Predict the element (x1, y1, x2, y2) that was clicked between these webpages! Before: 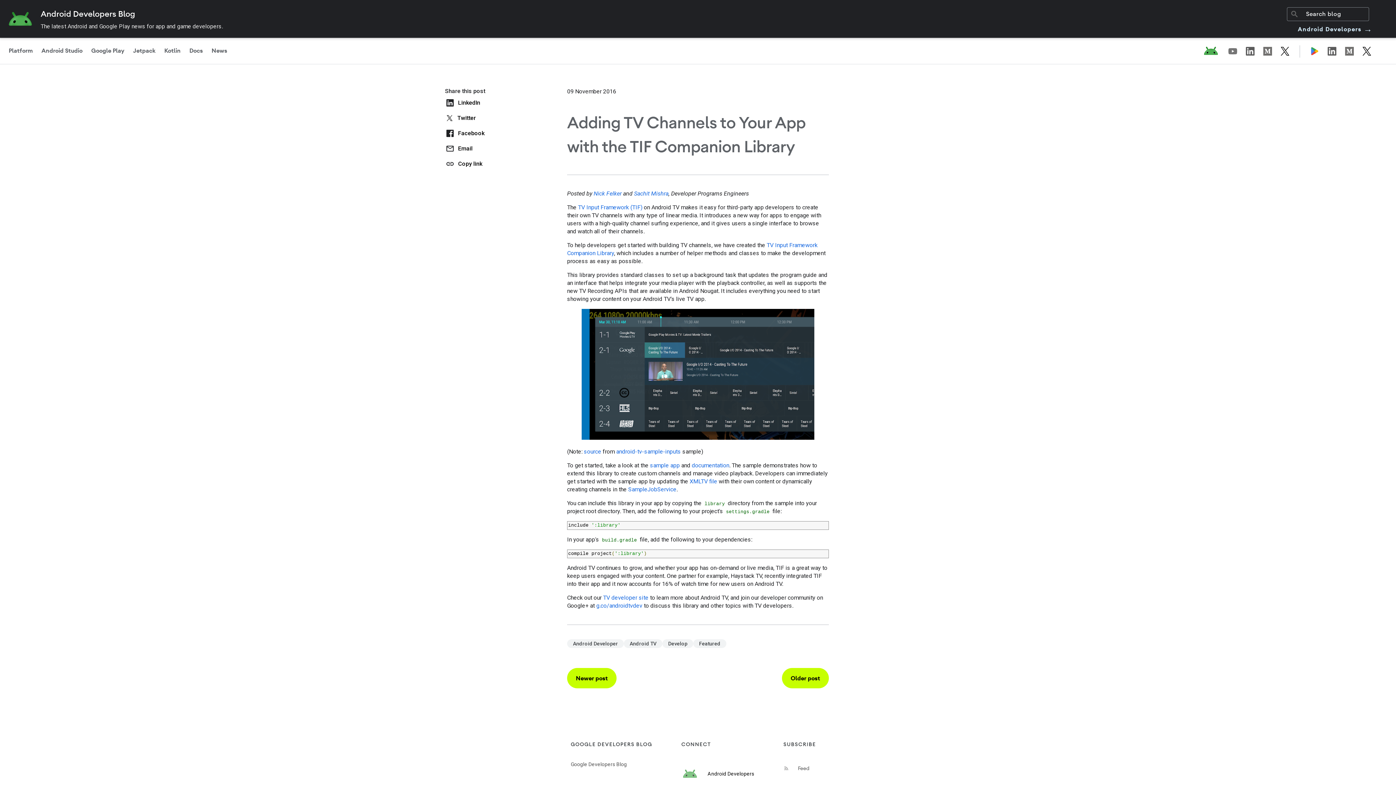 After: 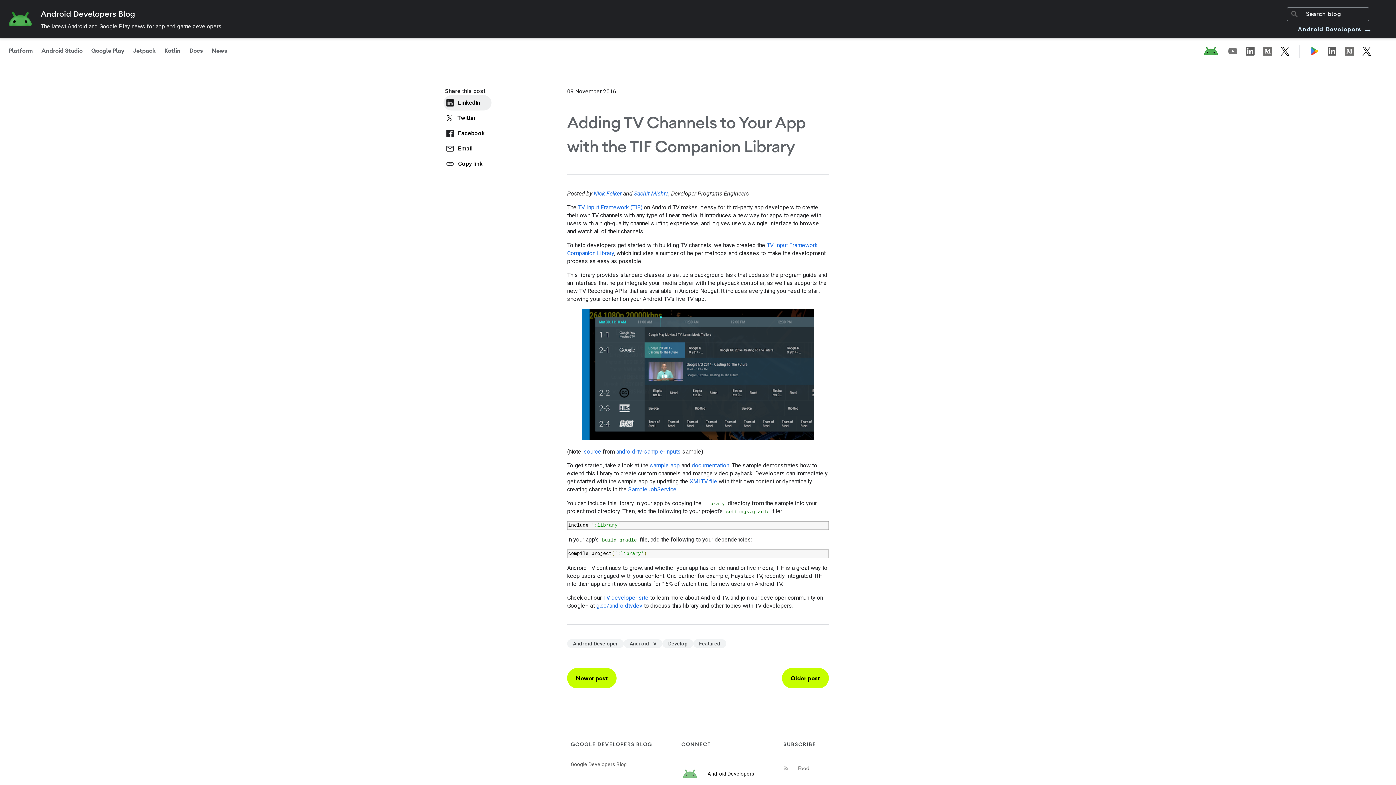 Action: bbox: (443, 95, 491, 110) label: LinkedIn